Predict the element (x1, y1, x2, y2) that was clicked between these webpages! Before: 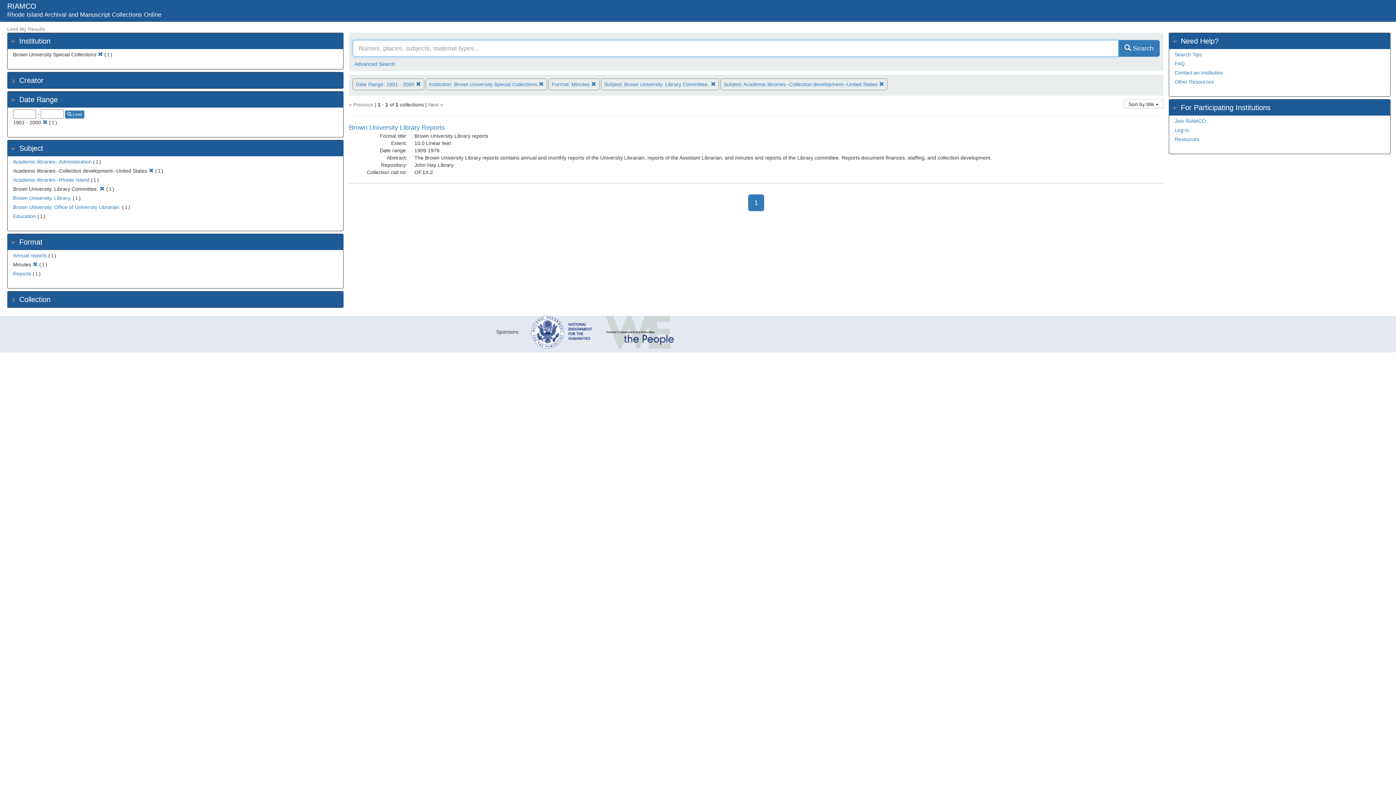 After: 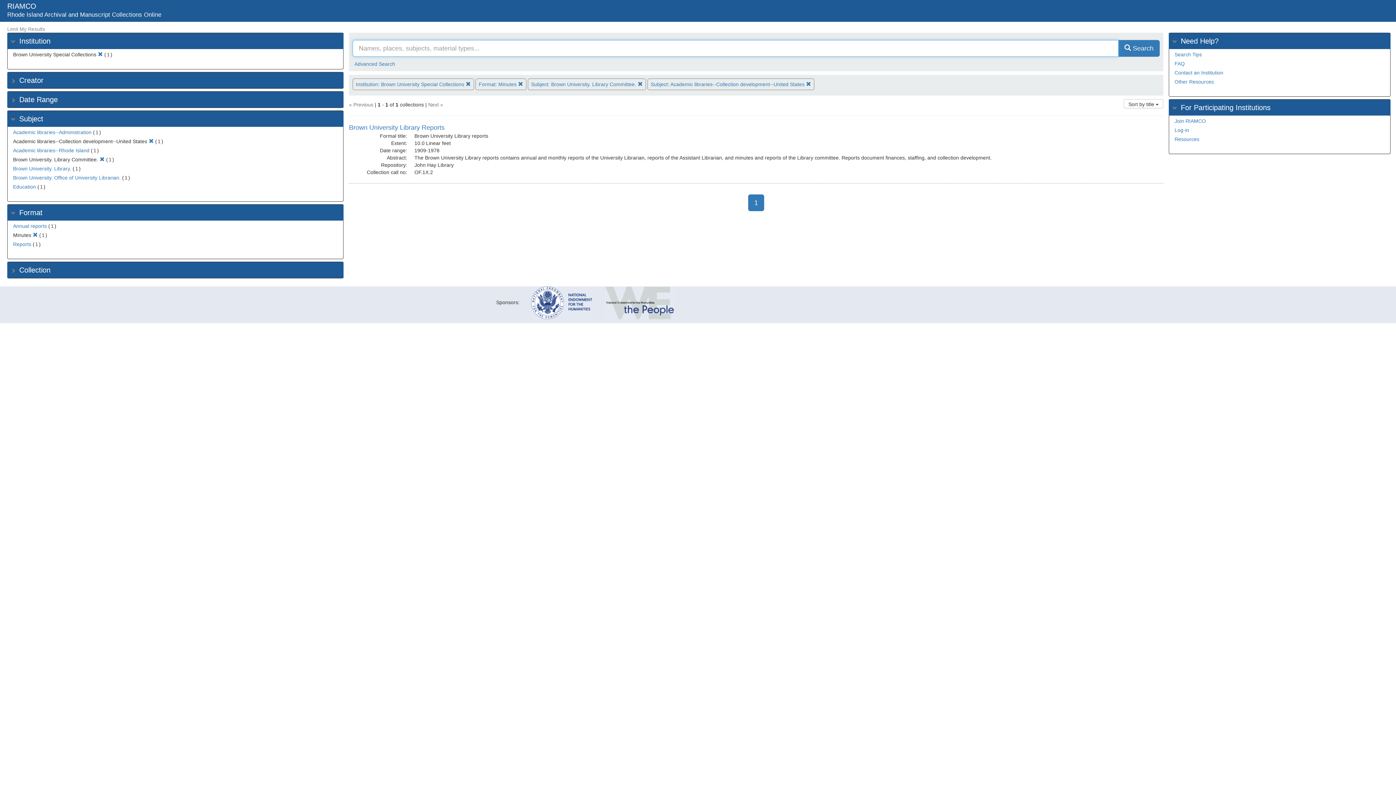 Action: label:  
Remove facet 1901 - 2000 bbox: (42, 119, 49, 125)